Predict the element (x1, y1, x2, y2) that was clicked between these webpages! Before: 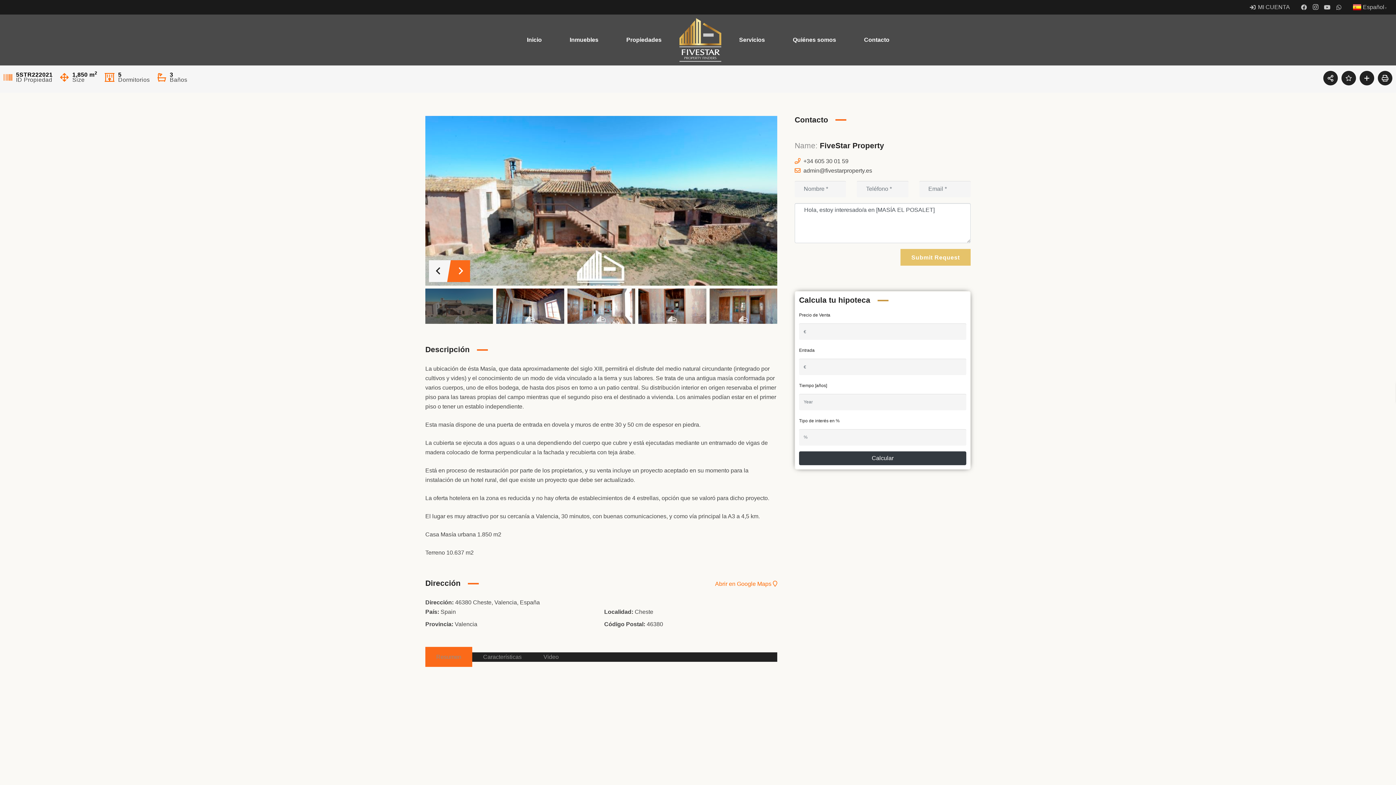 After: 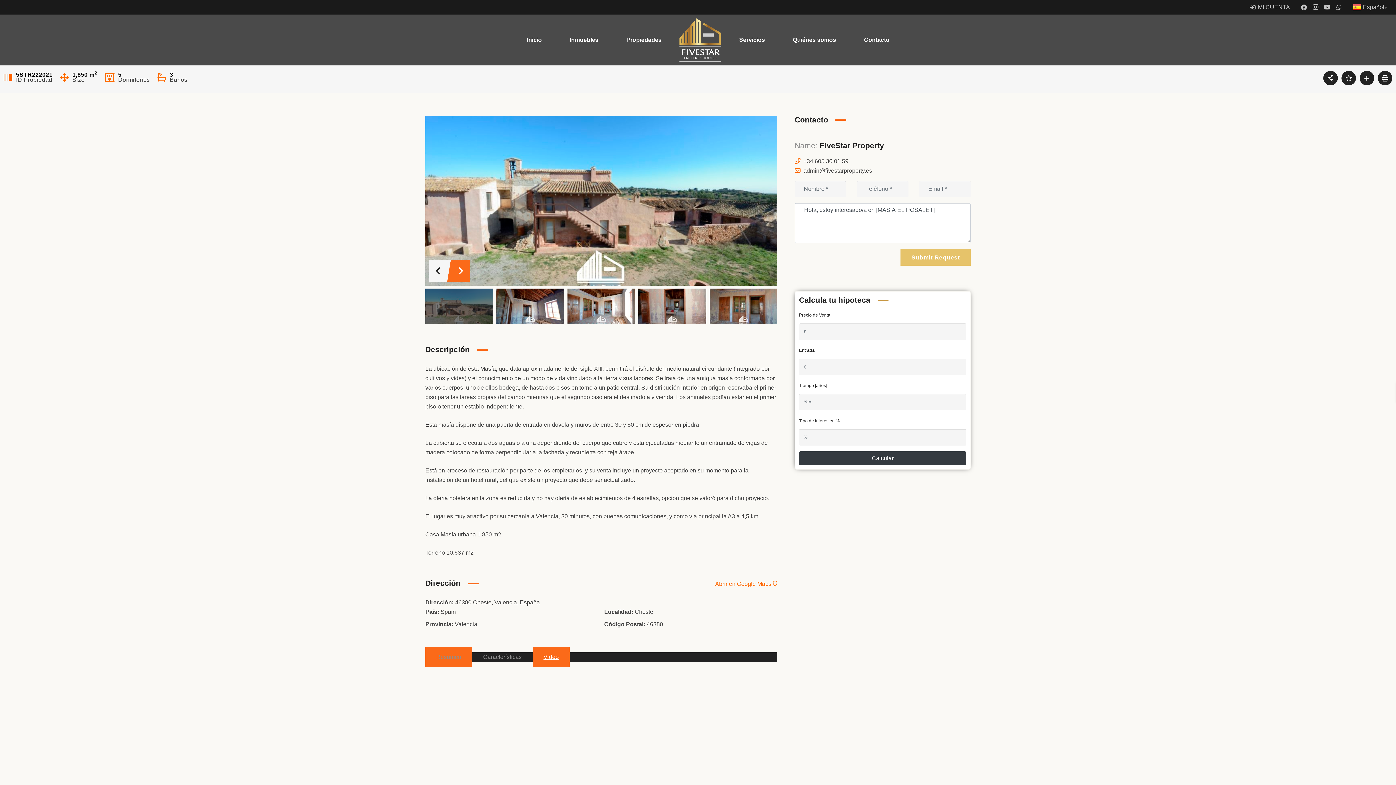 Action: bbox: (532, 647, 569, 667) label: Video